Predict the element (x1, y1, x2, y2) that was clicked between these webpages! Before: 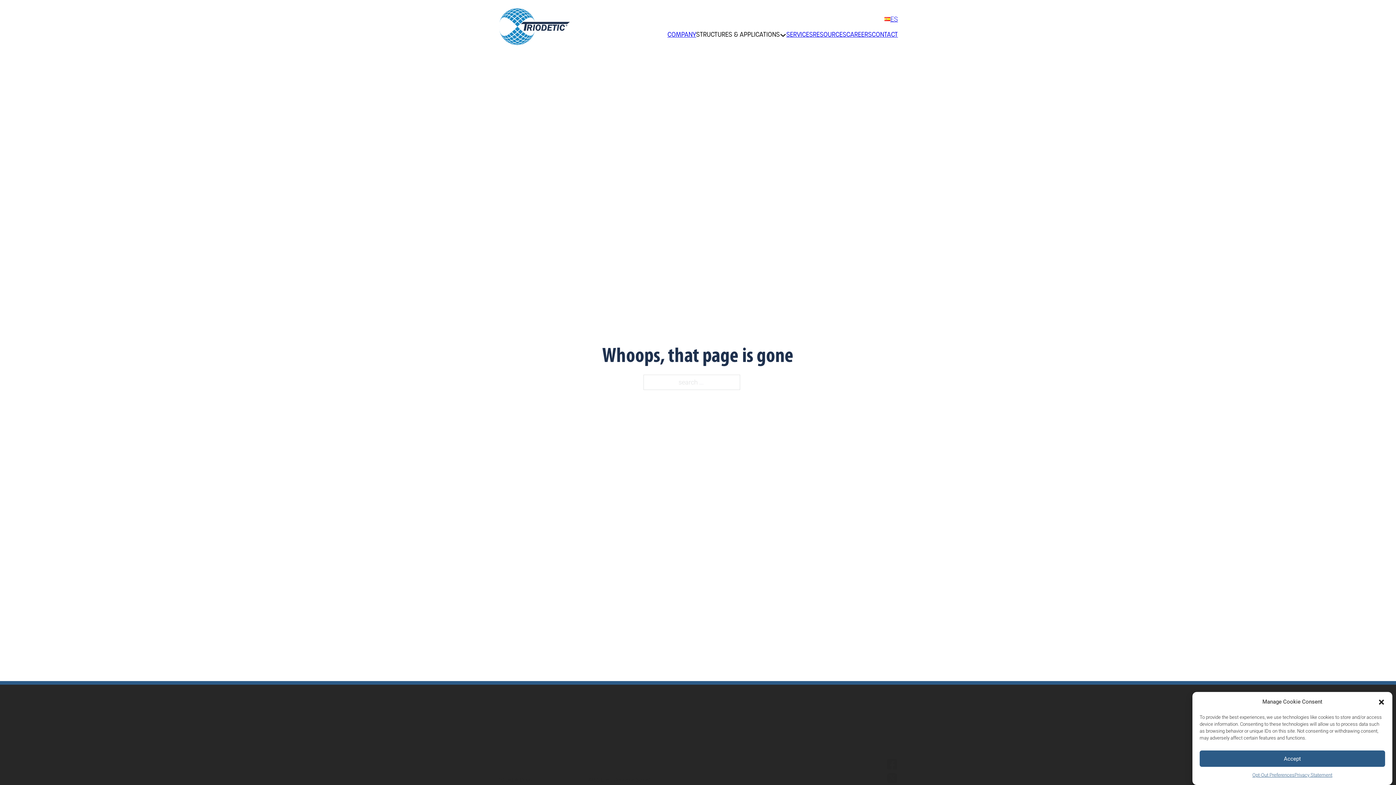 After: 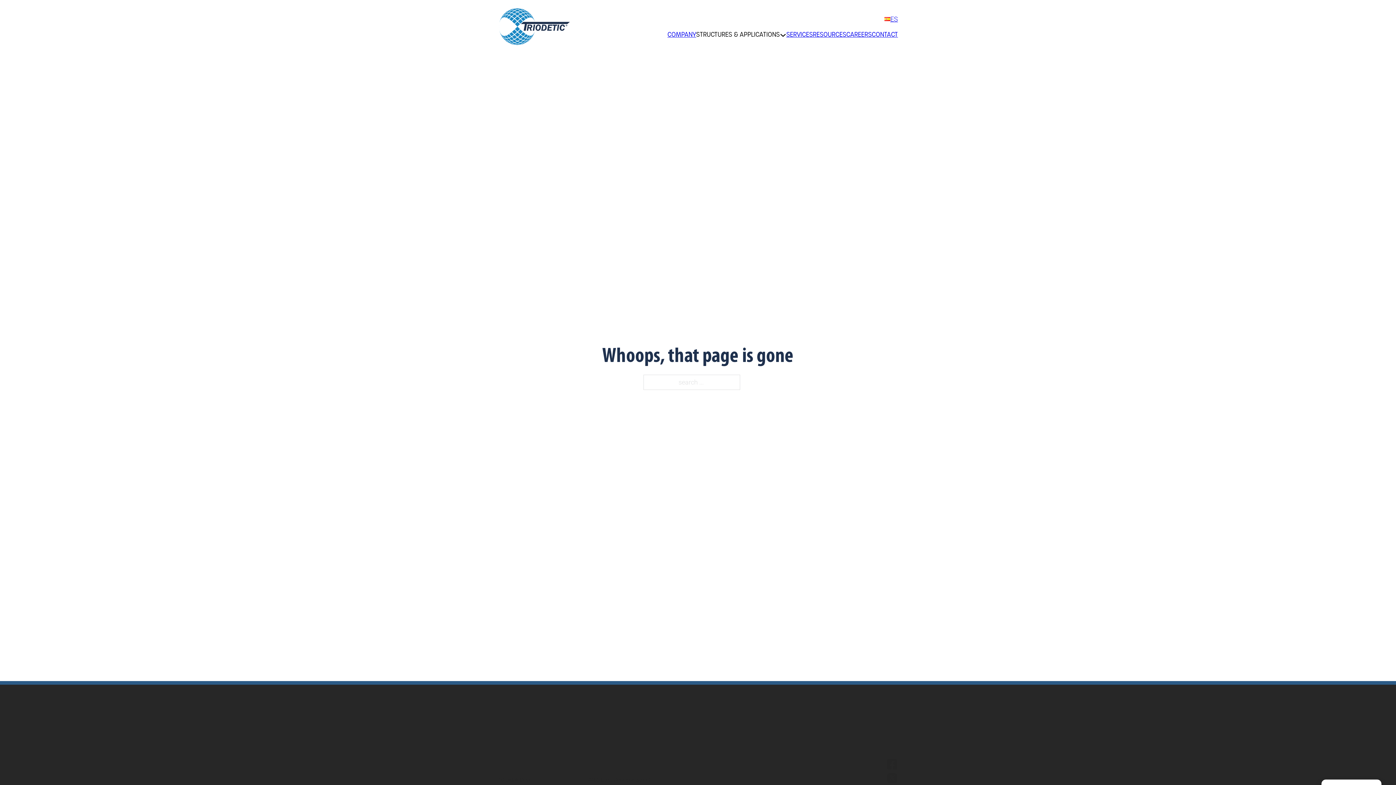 Action: bbox: (1200, 750, 1385, 767) label: Accept